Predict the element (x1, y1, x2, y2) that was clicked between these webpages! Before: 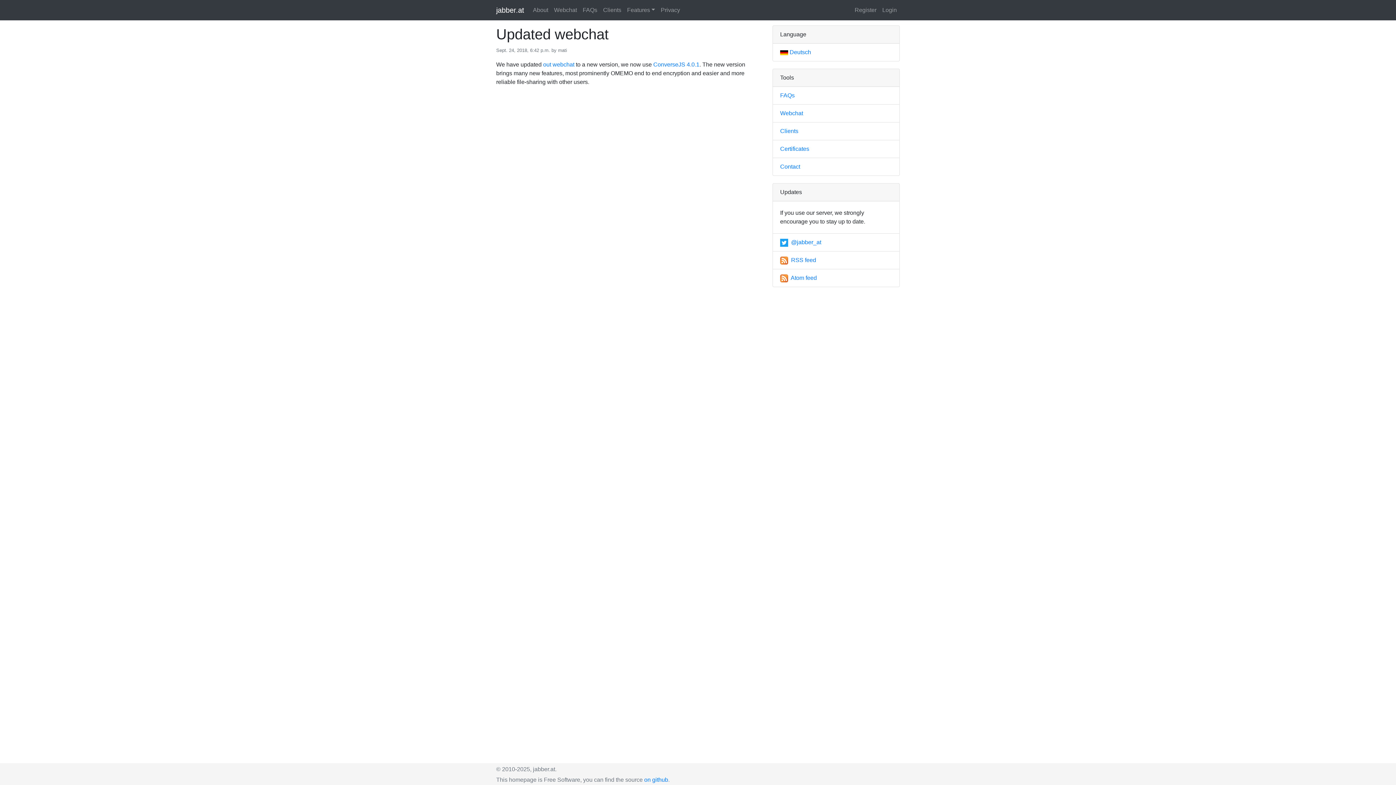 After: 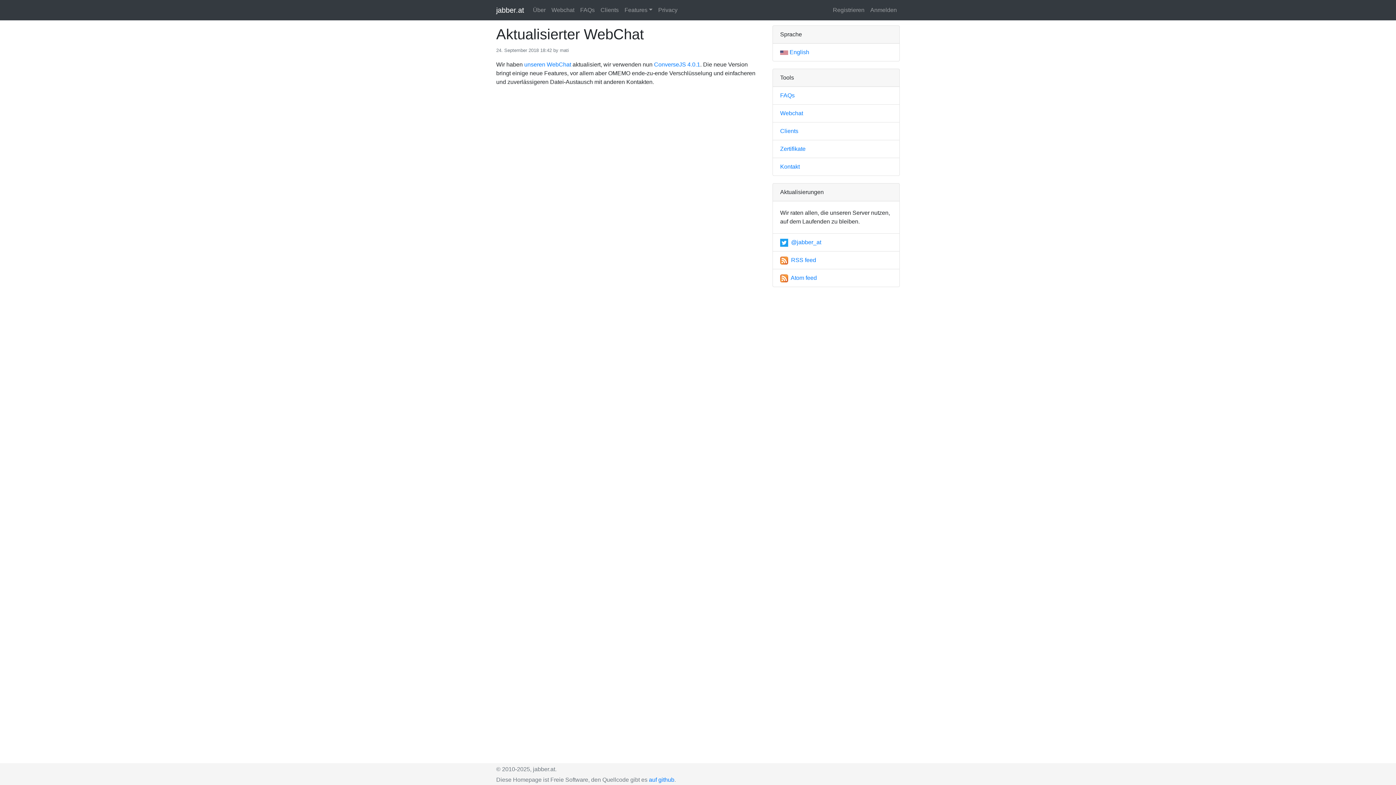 Action: label: Deutsch bbox: (780, 49, 811, 55)